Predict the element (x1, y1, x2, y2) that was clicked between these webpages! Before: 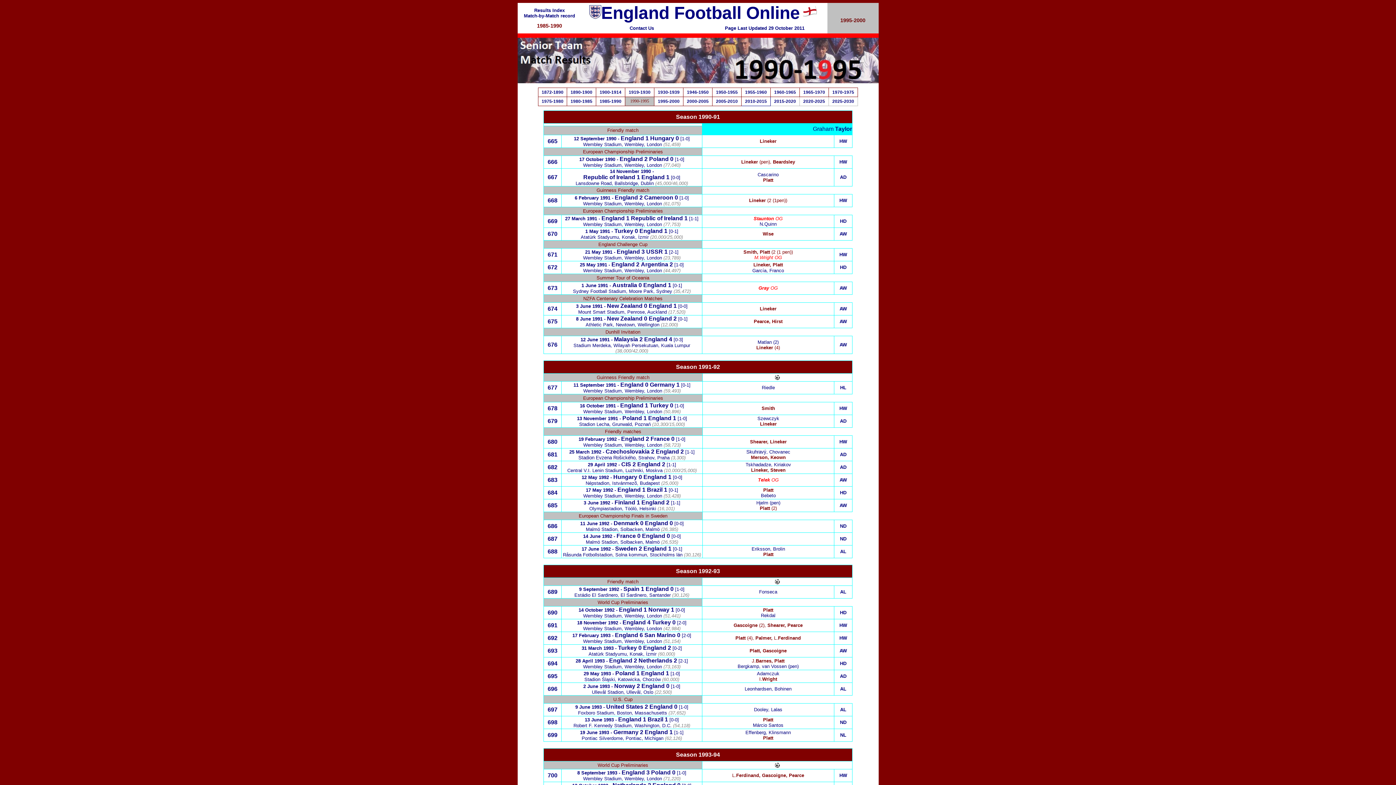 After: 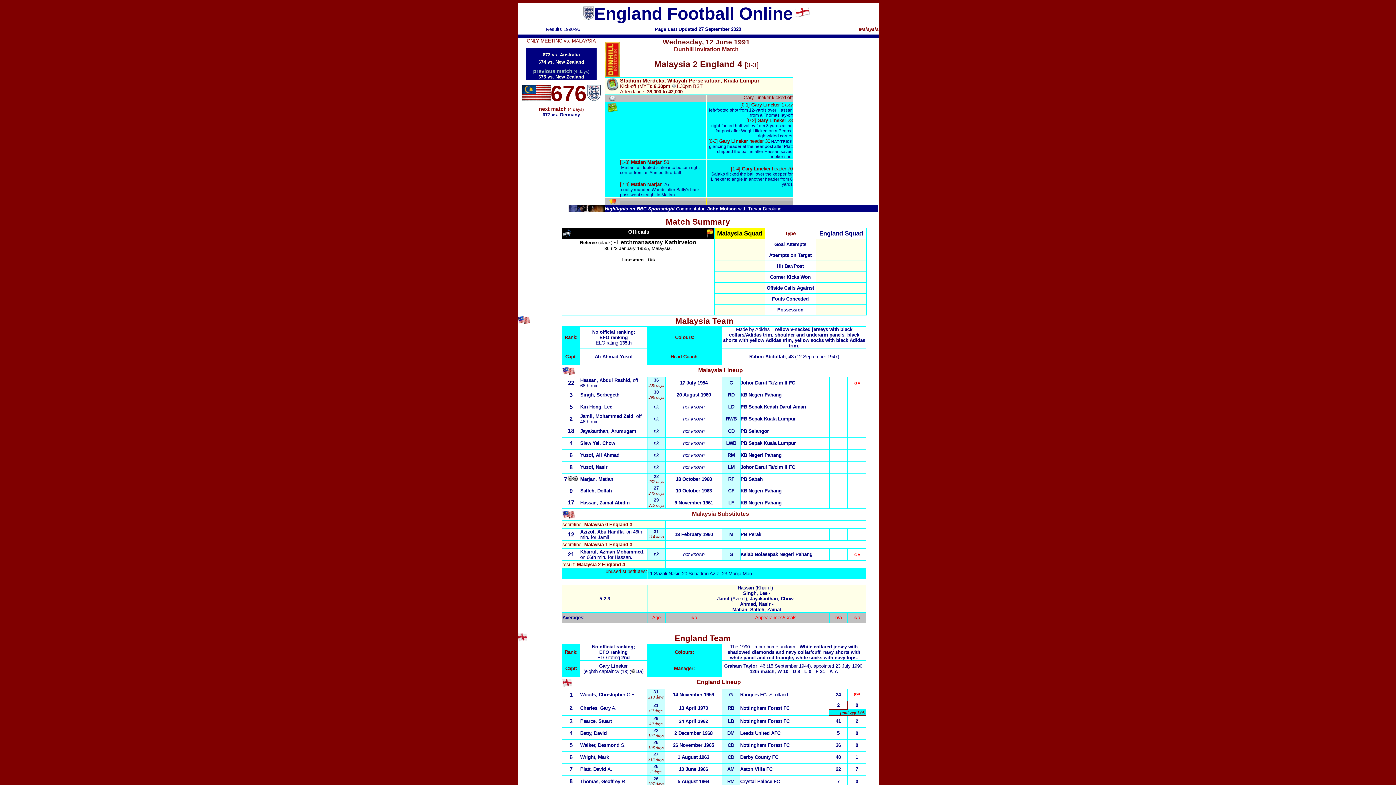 Action: bbox: (580, 337, 609, 342) label: 12 June 1991